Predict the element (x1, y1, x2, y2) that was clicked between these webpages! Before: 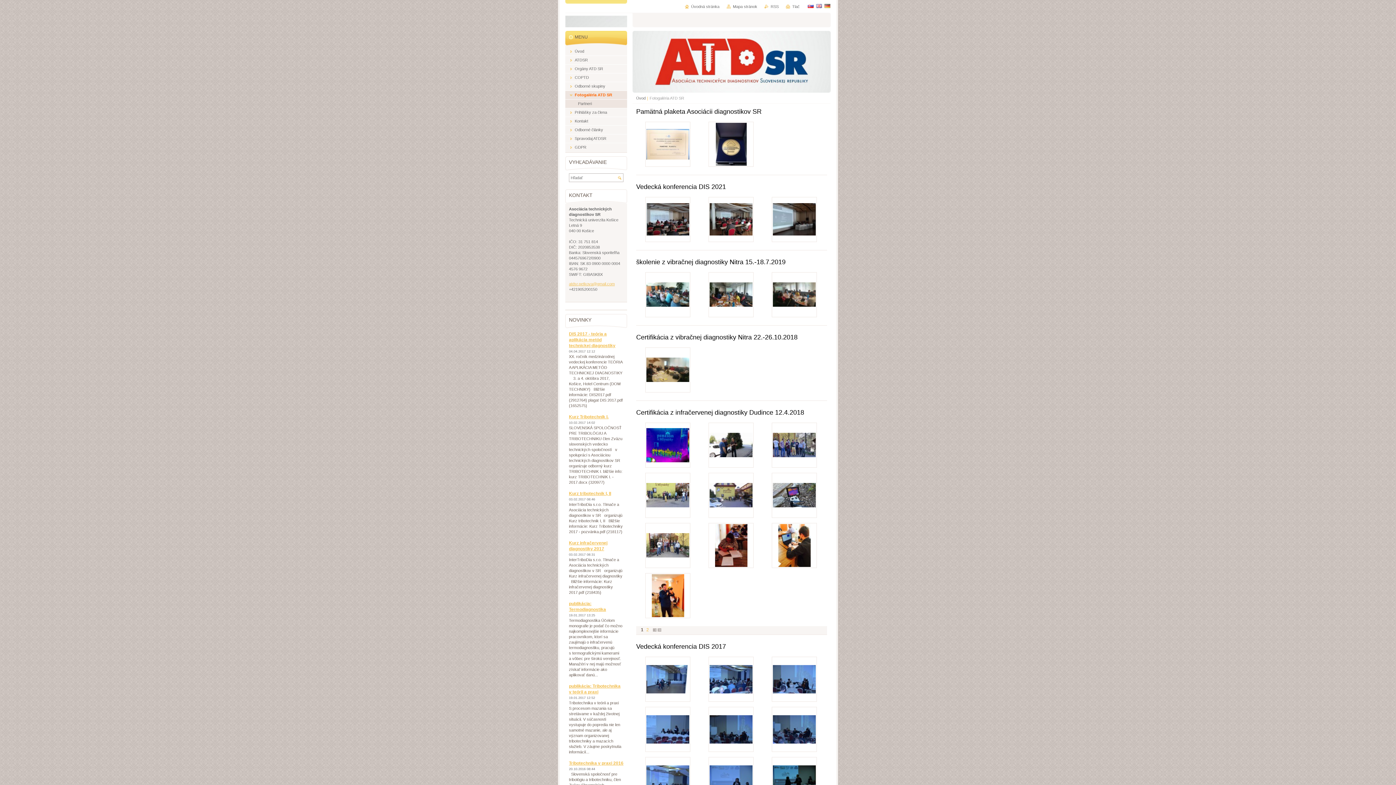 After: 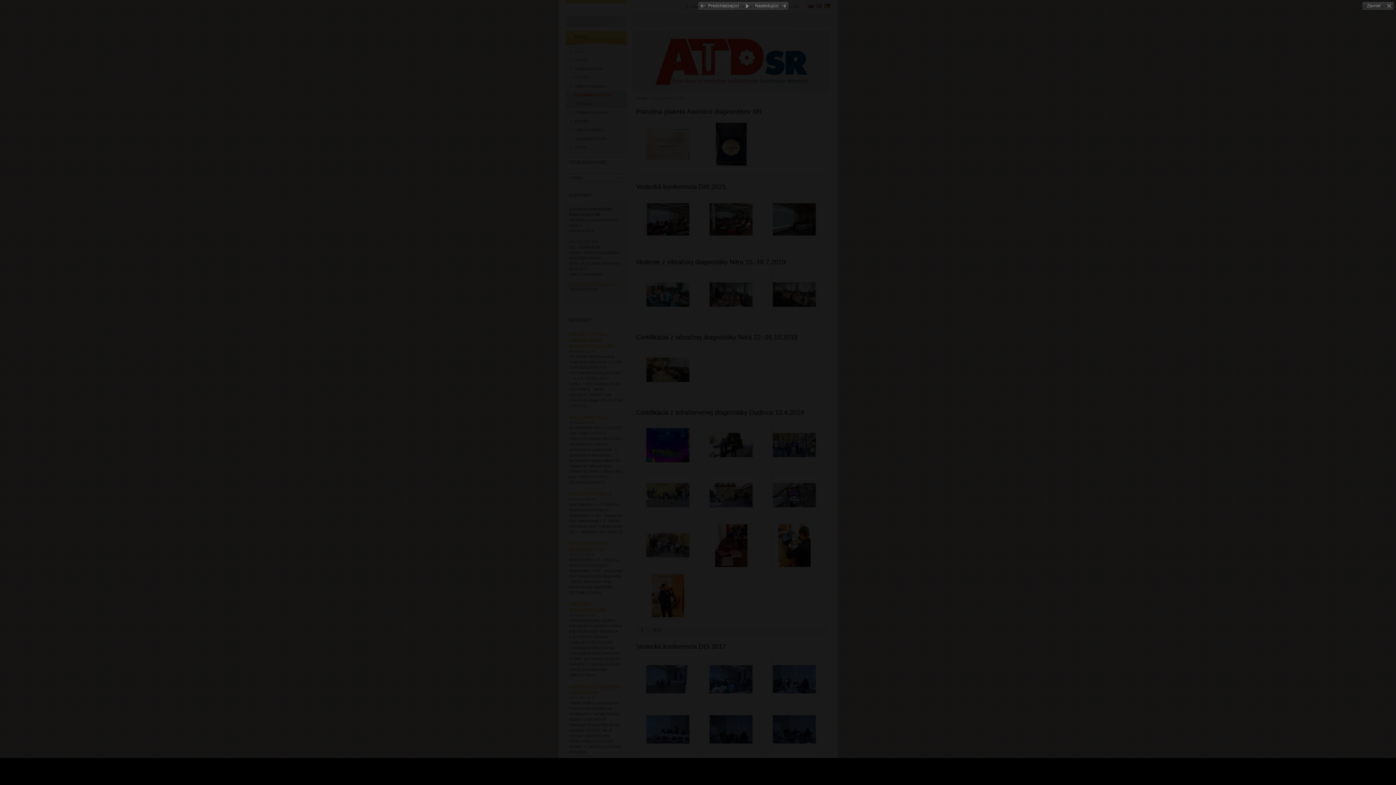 Action: bbox: (645, 197, 690, 242)